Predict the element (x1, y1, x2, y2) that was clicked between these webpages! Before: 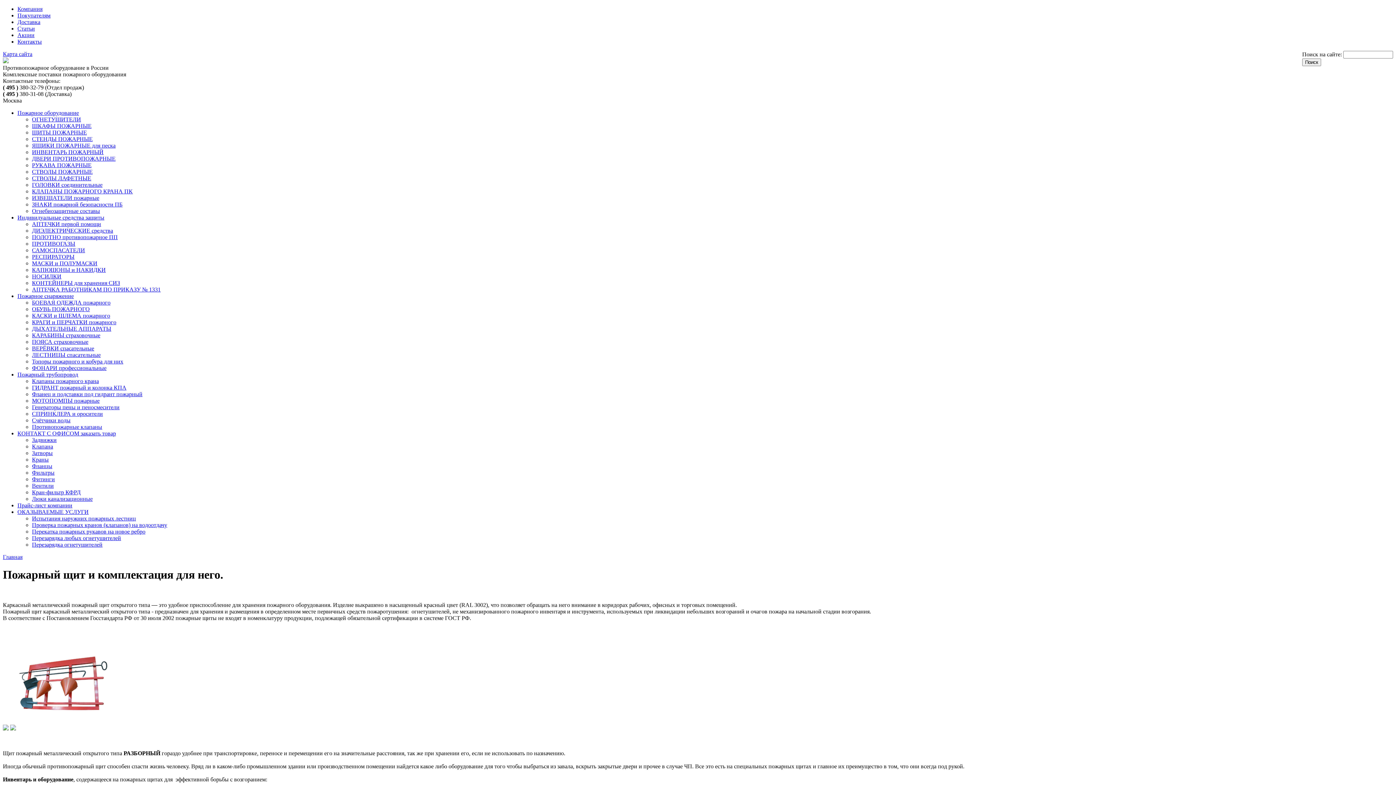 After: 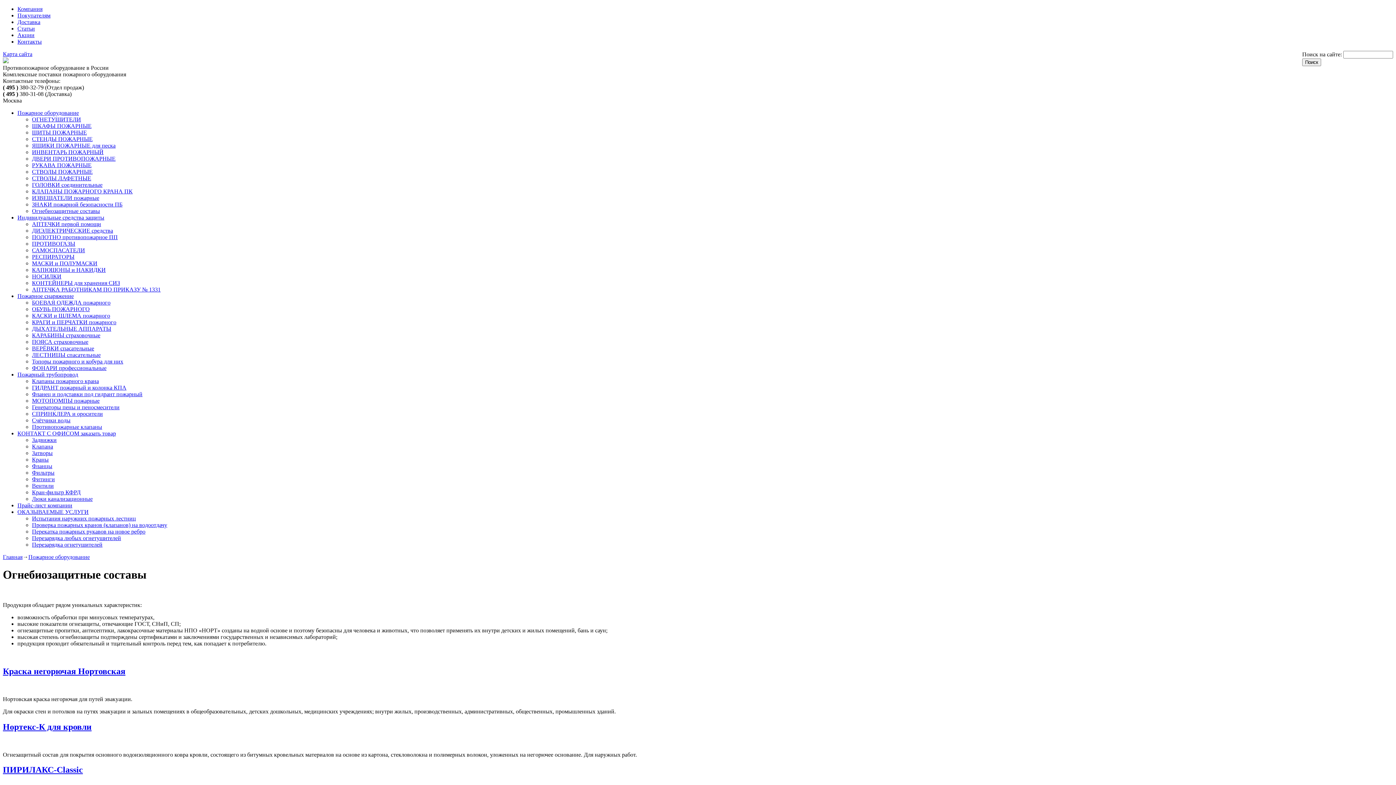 Action: bbox: (32, 208, 100, 214) label: Огнебиозащитные составы